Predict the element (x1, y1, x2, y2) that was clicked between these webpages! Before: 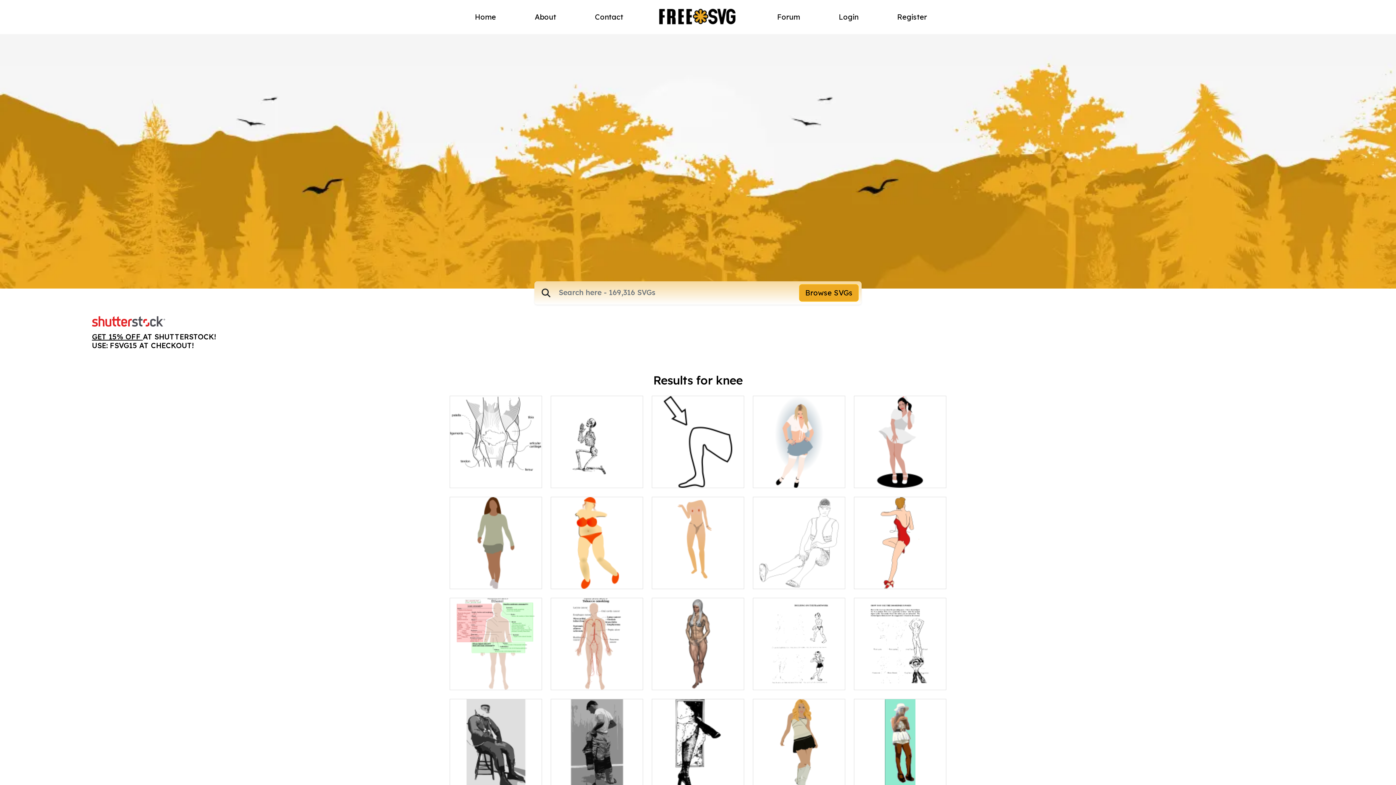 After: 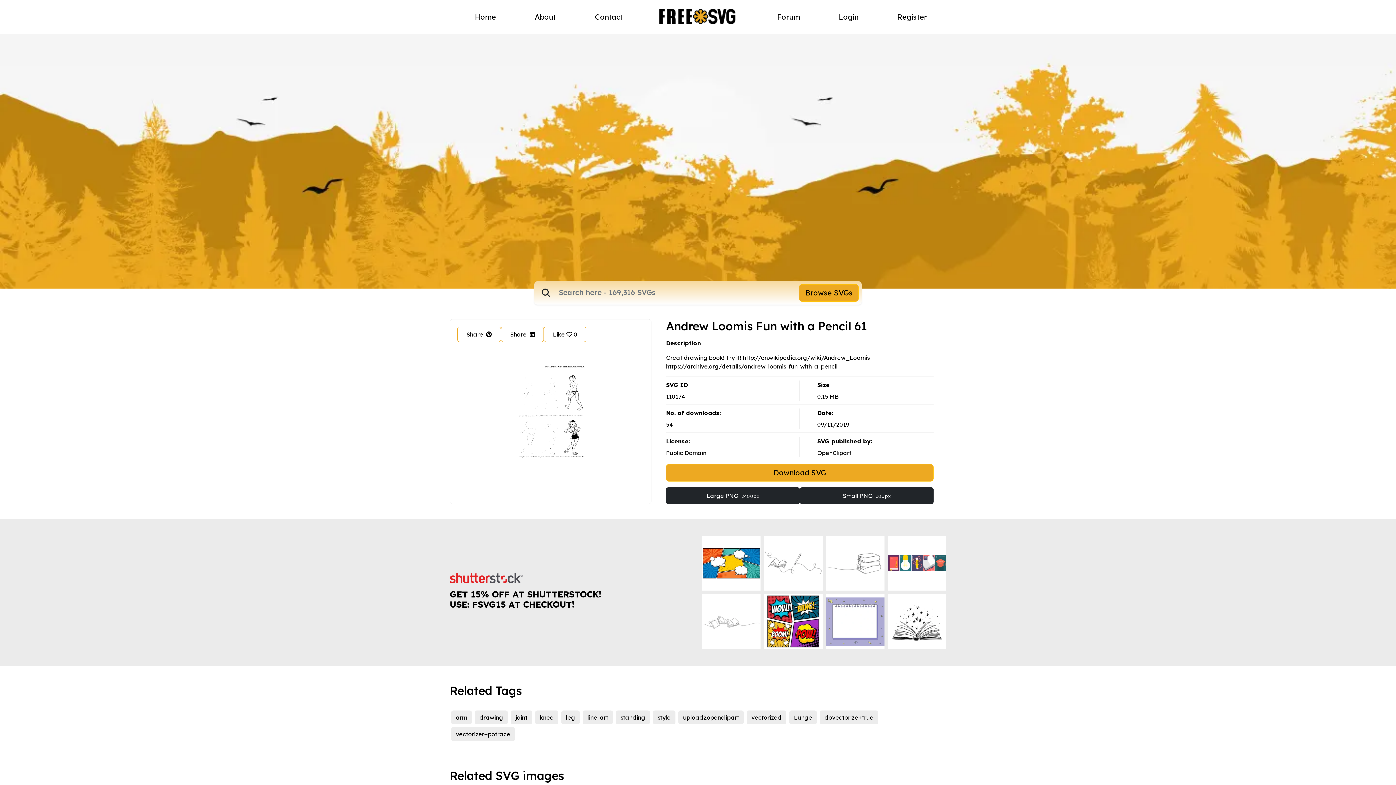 Action: bbox: (753, 598, 845, 690)